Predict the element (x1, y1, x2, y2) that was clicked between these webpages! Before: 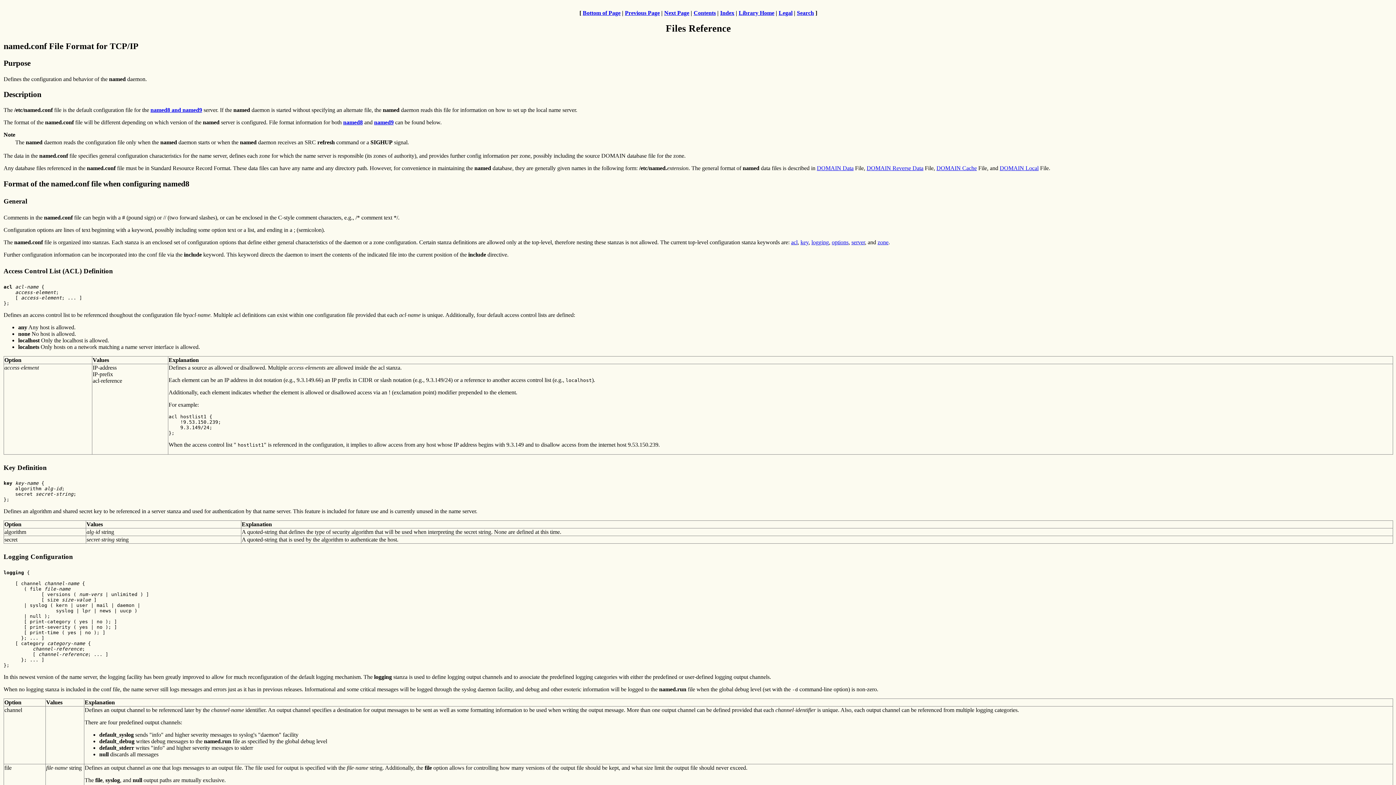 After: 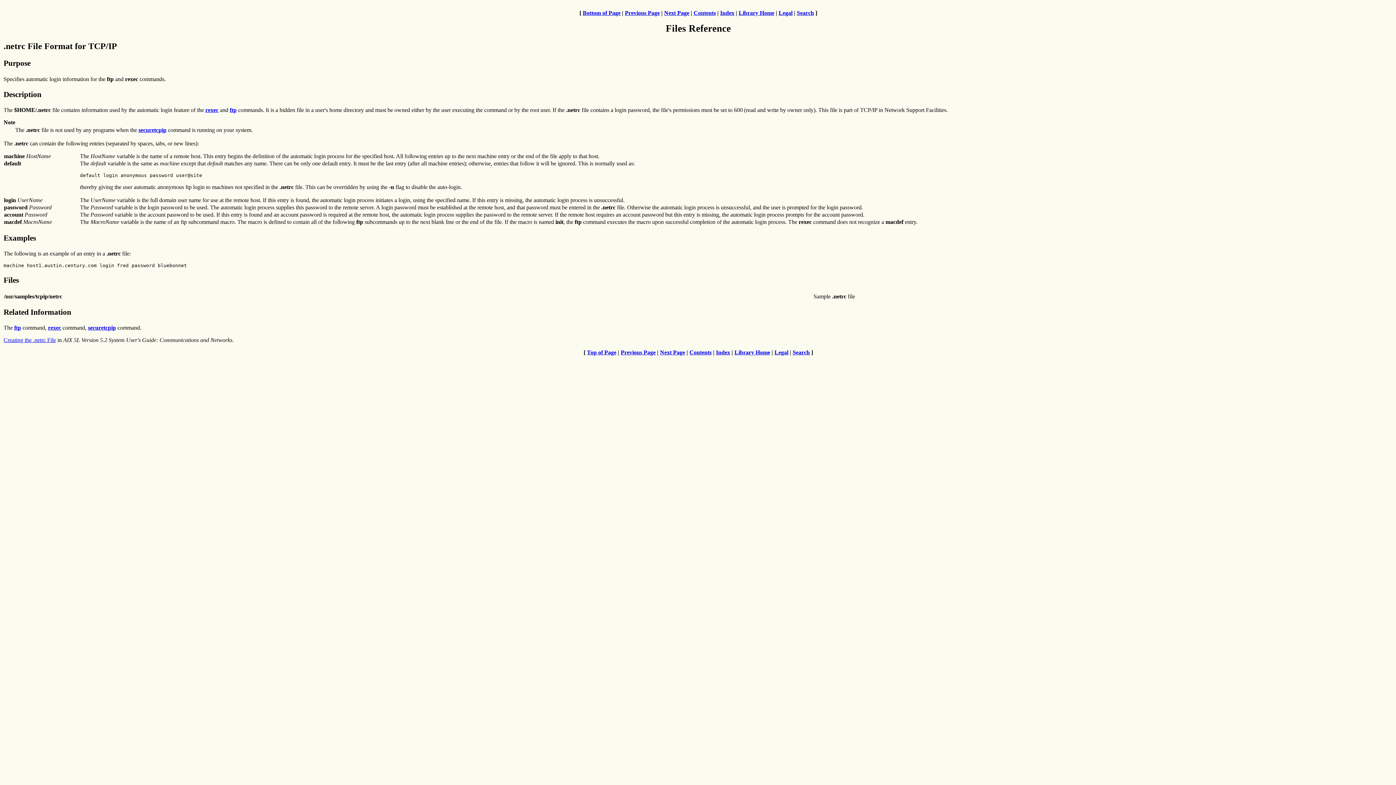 Action: bbox: (664, 9, 689, 16) label: Next Page